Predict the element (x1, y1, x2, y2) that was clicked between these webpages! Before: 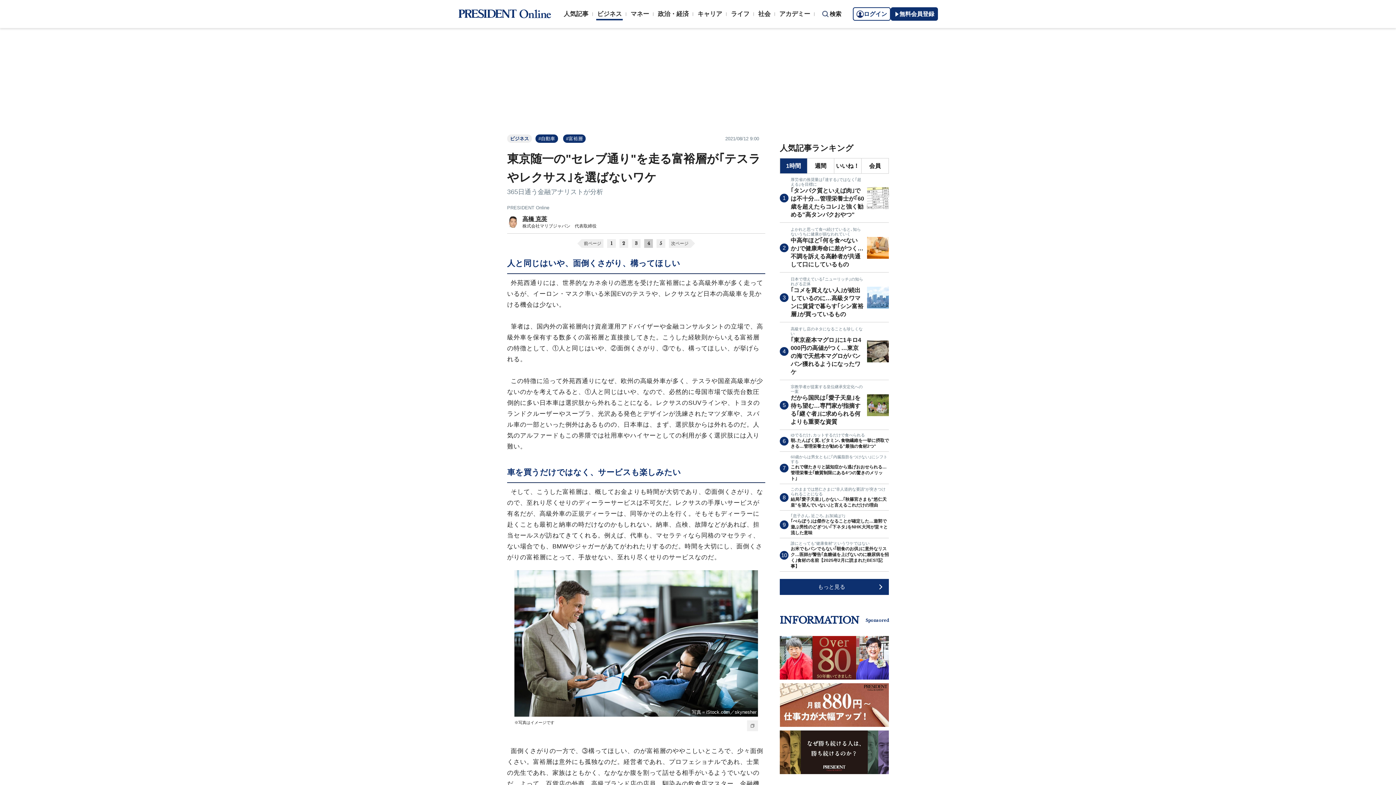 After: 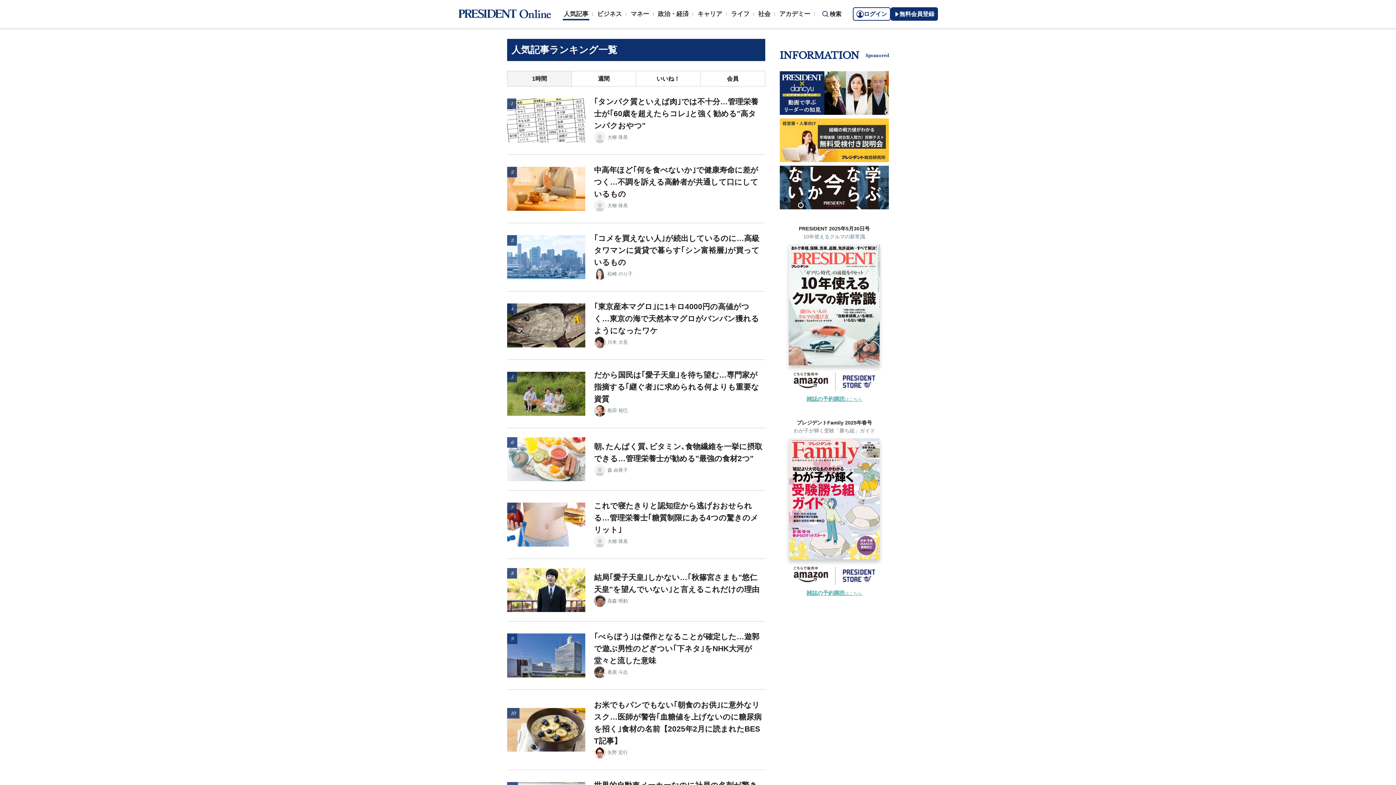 Action: label: もっと見る bbox: (780, 579, 889, 595)